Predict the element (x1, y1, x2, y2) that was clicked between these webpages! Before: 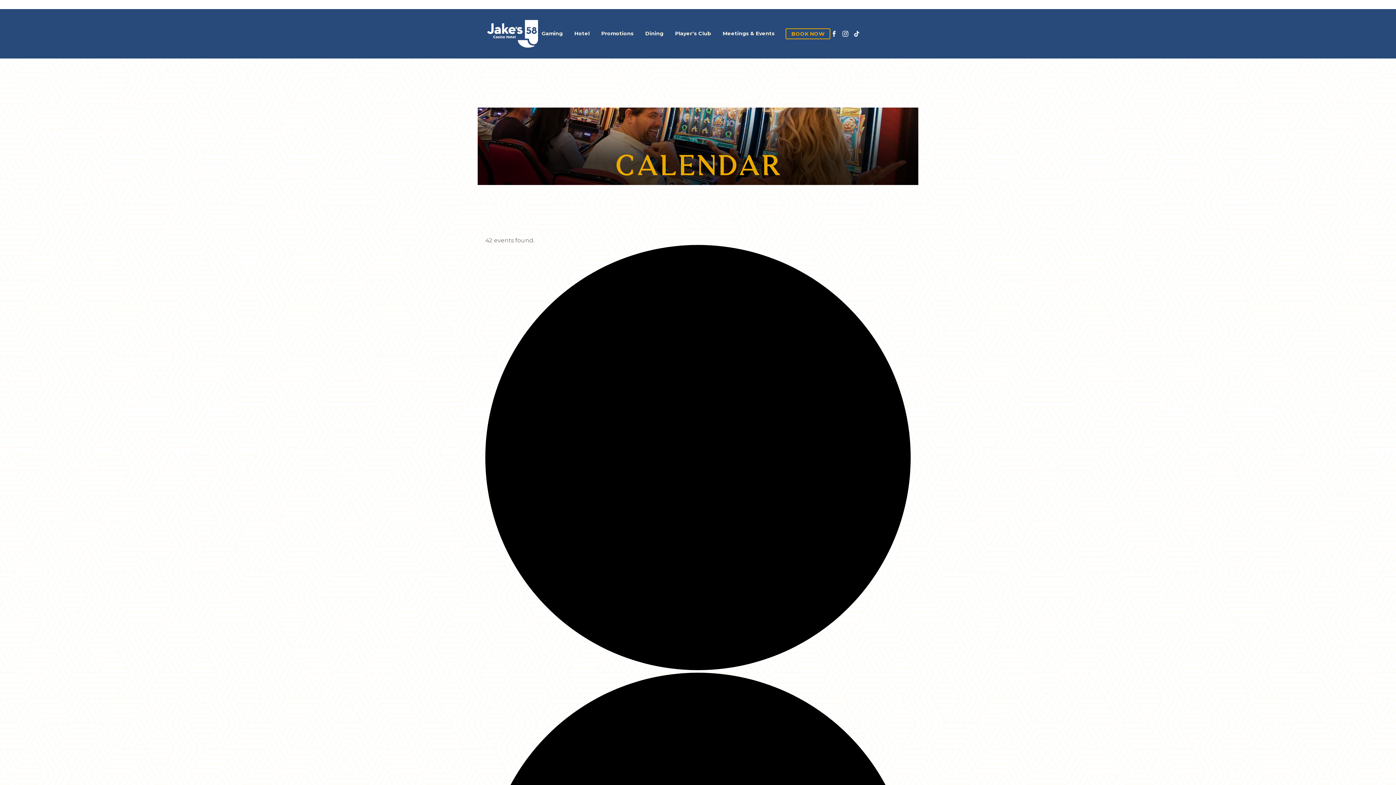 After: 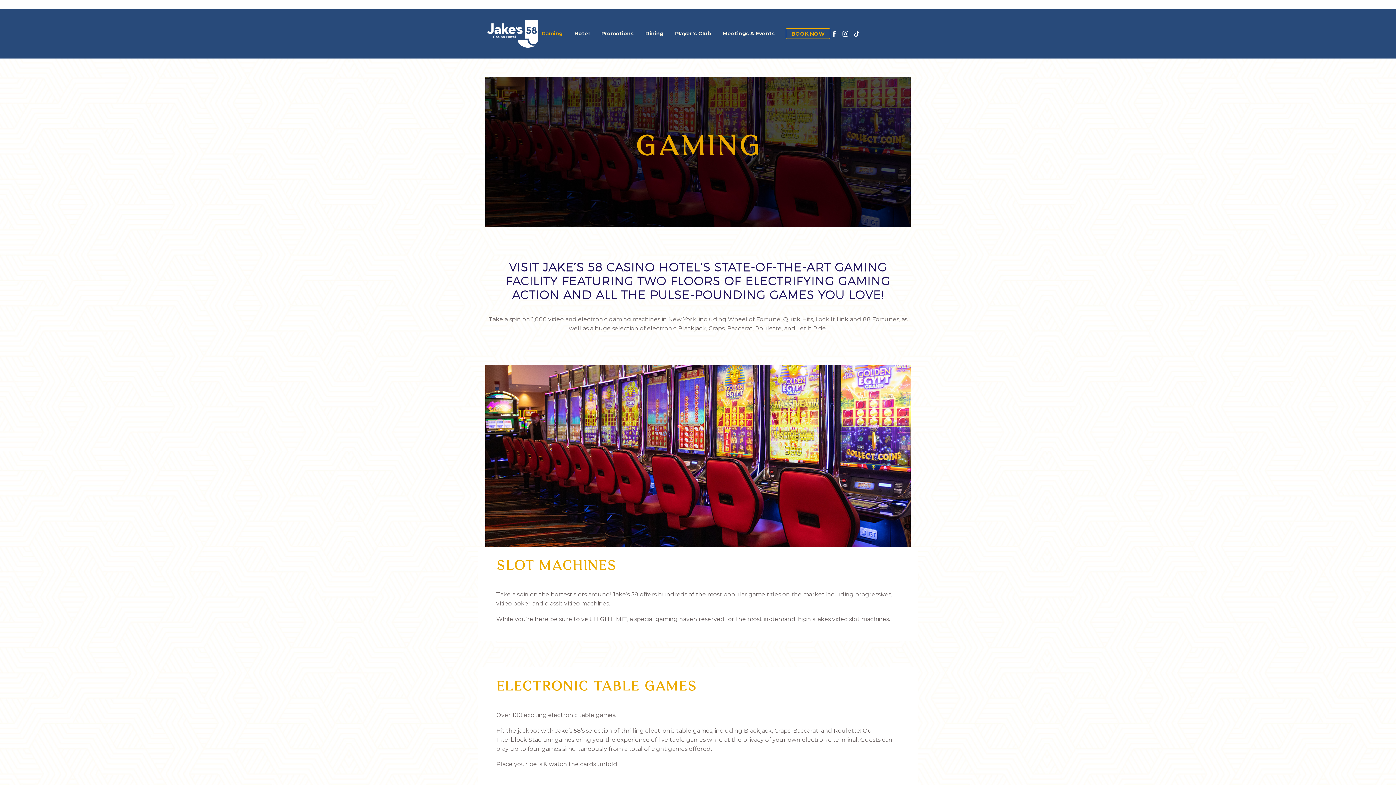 Action: label: Gaming bbox: (536, 28, 568, 39)